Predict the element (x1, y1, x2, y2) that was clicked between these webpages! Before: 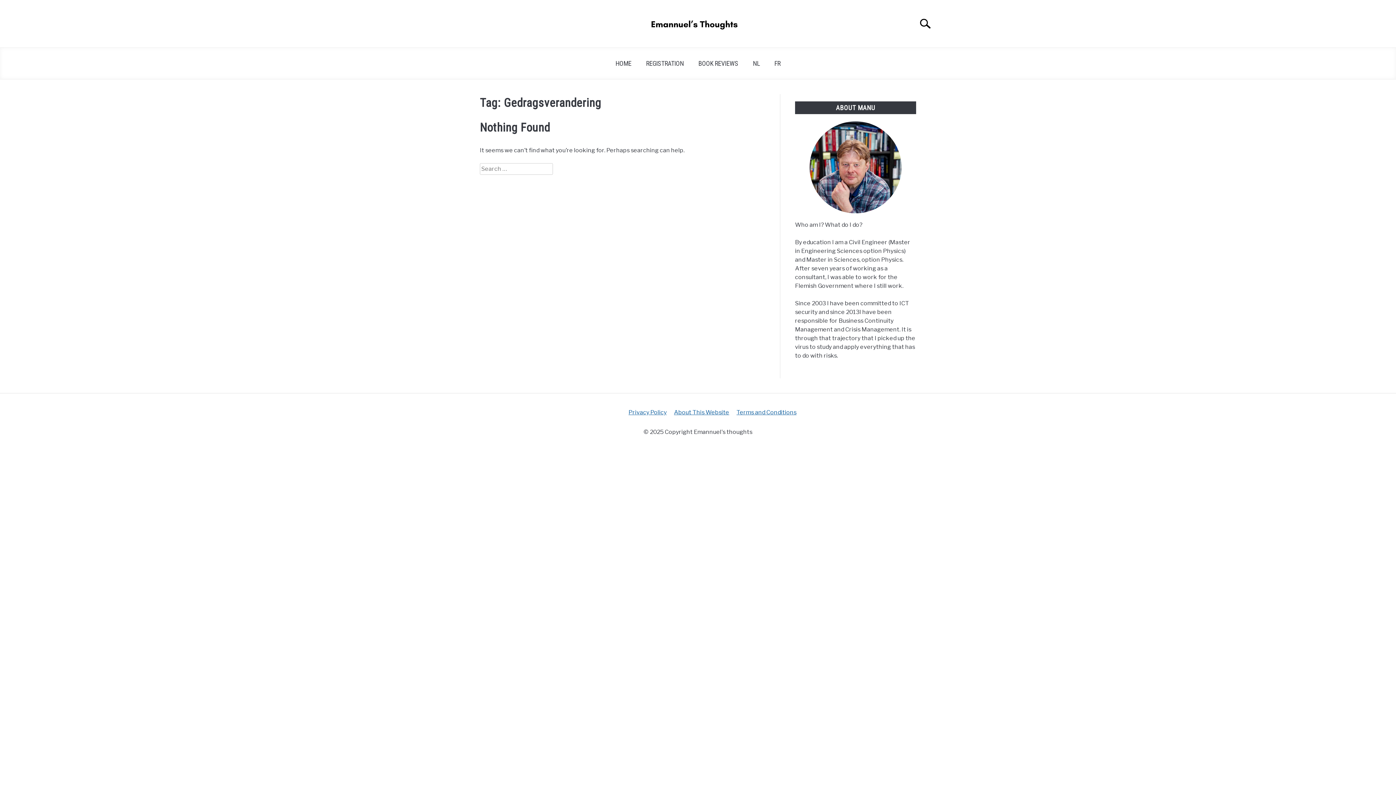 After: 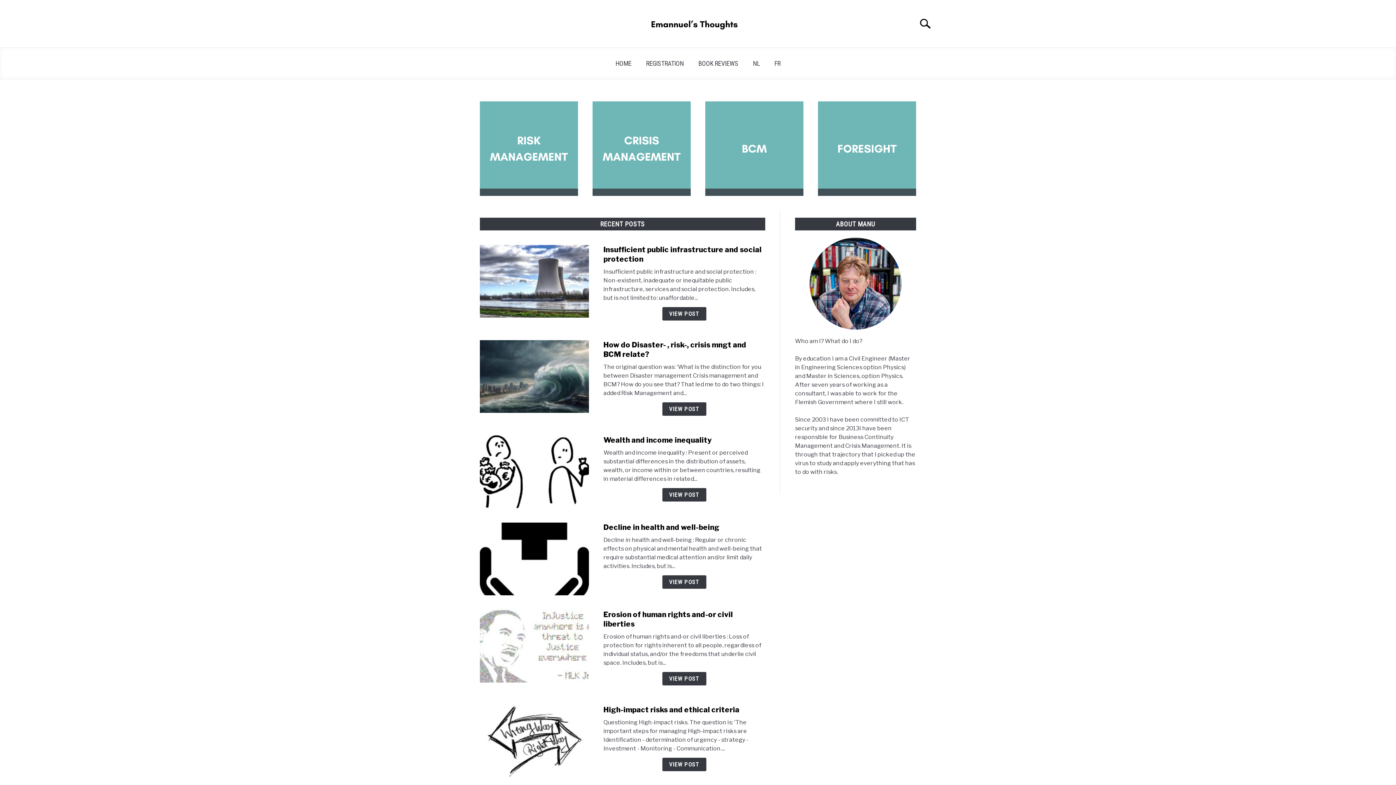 Action: bbox: (608, 54, 638, 72) label: HOME